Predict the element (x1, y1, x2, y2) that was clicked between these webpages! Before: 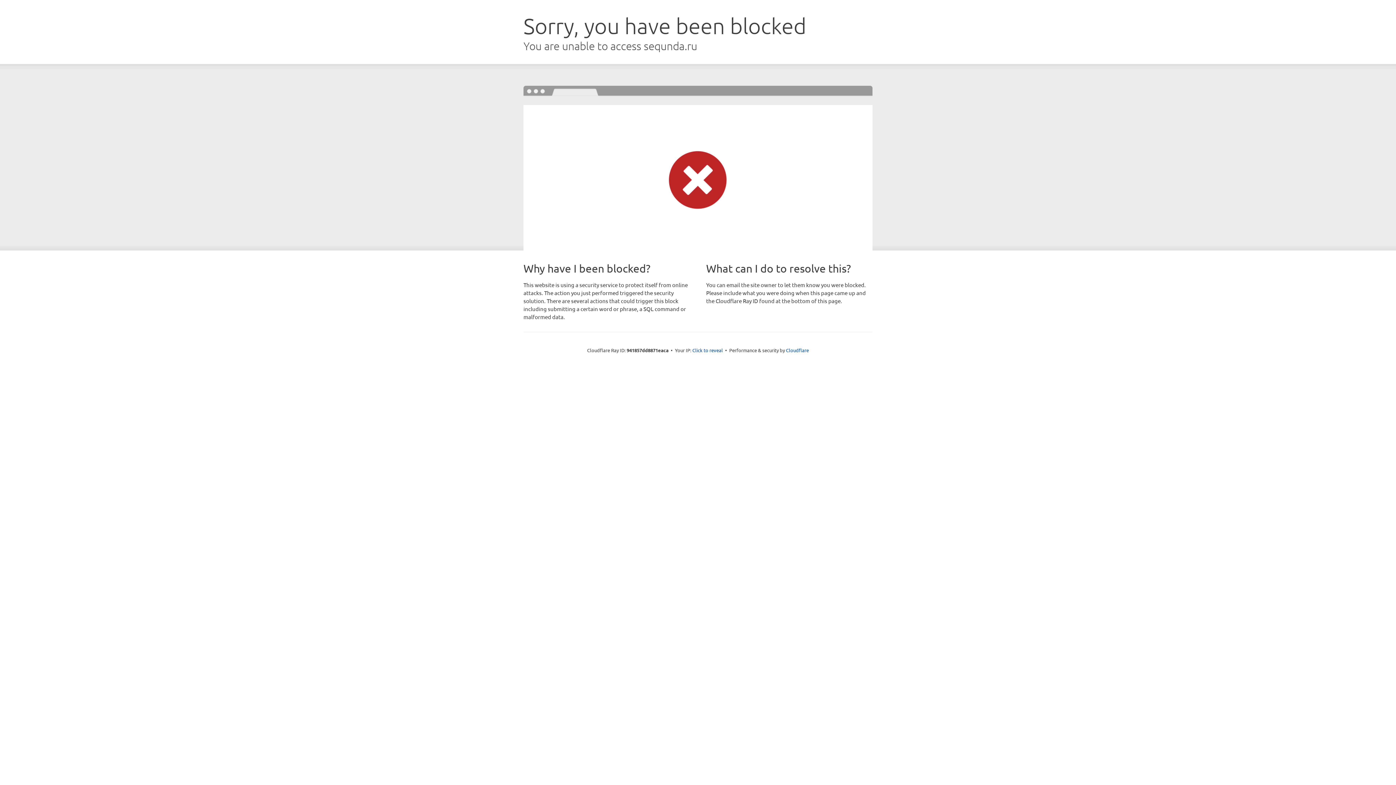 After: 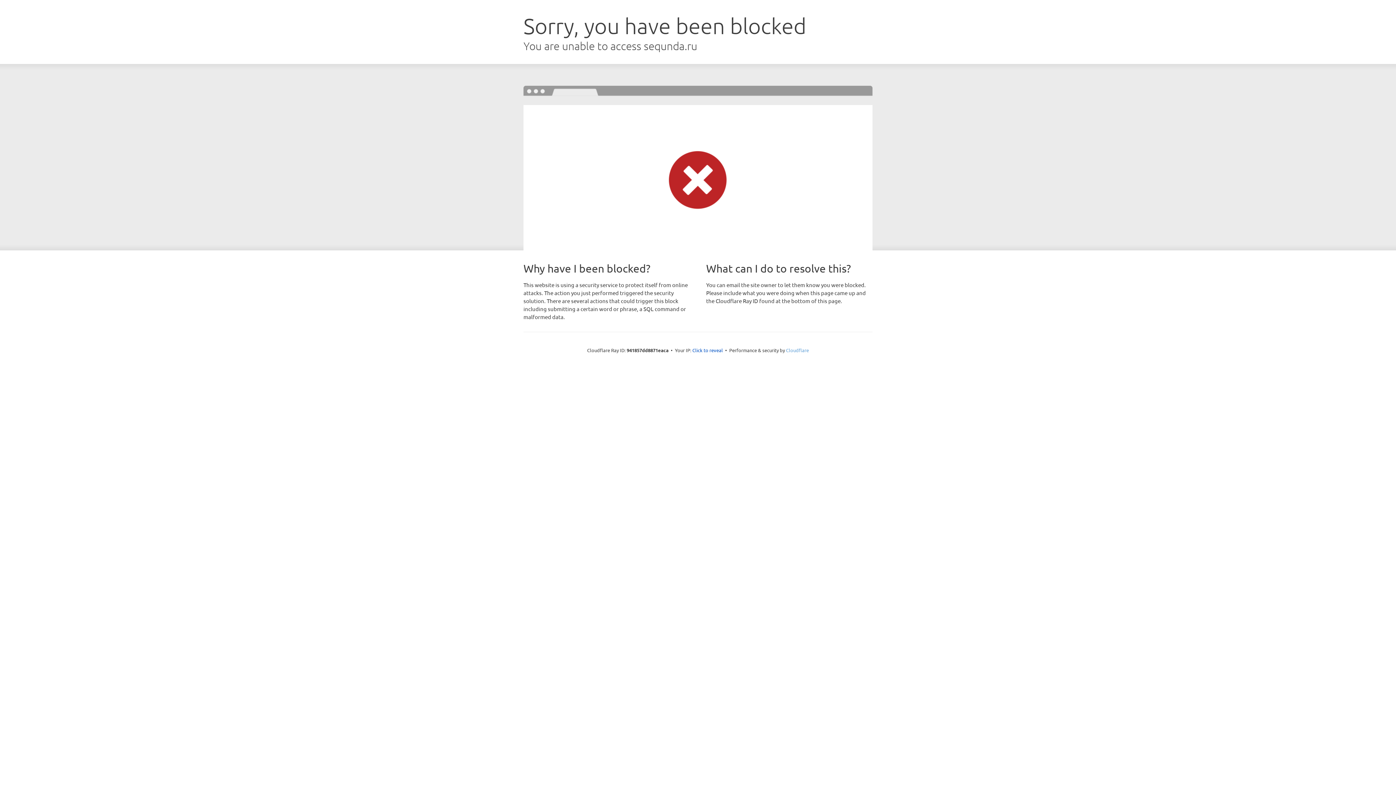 Action: bbox: (786, 347, 809, 353) label: Cloudflare